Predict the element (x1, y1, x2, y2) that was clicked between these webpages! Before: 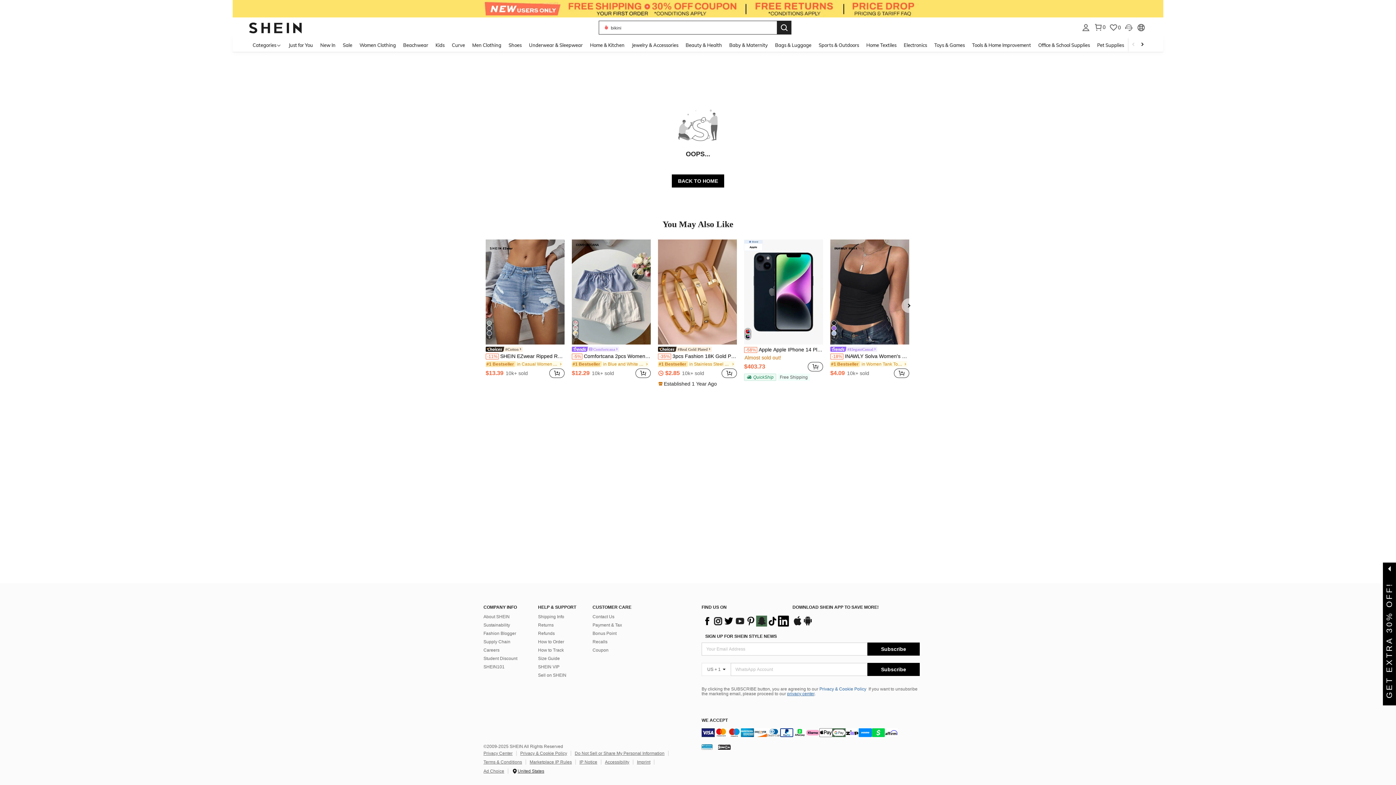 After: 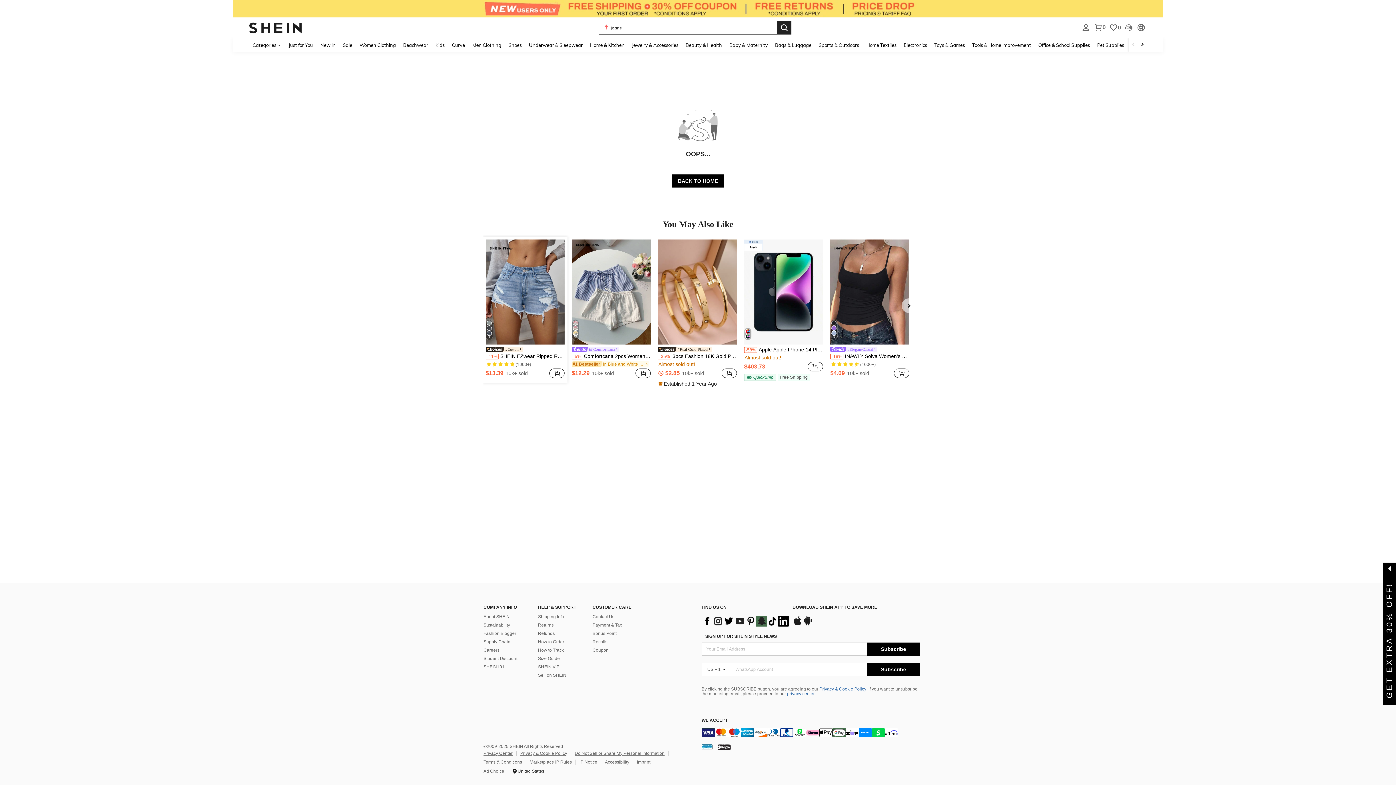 Action: label: ADD TO CART bbox: (549, 368, 564, 378)